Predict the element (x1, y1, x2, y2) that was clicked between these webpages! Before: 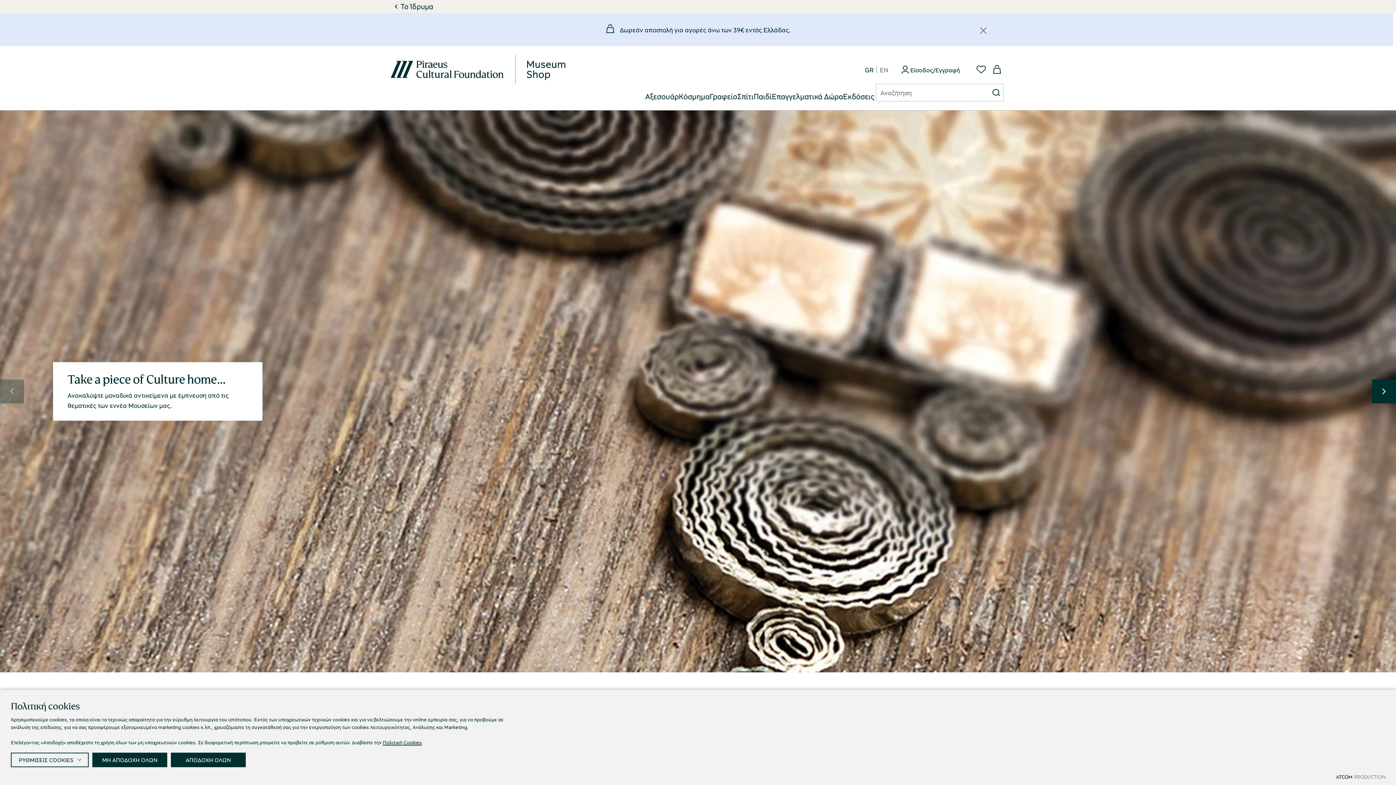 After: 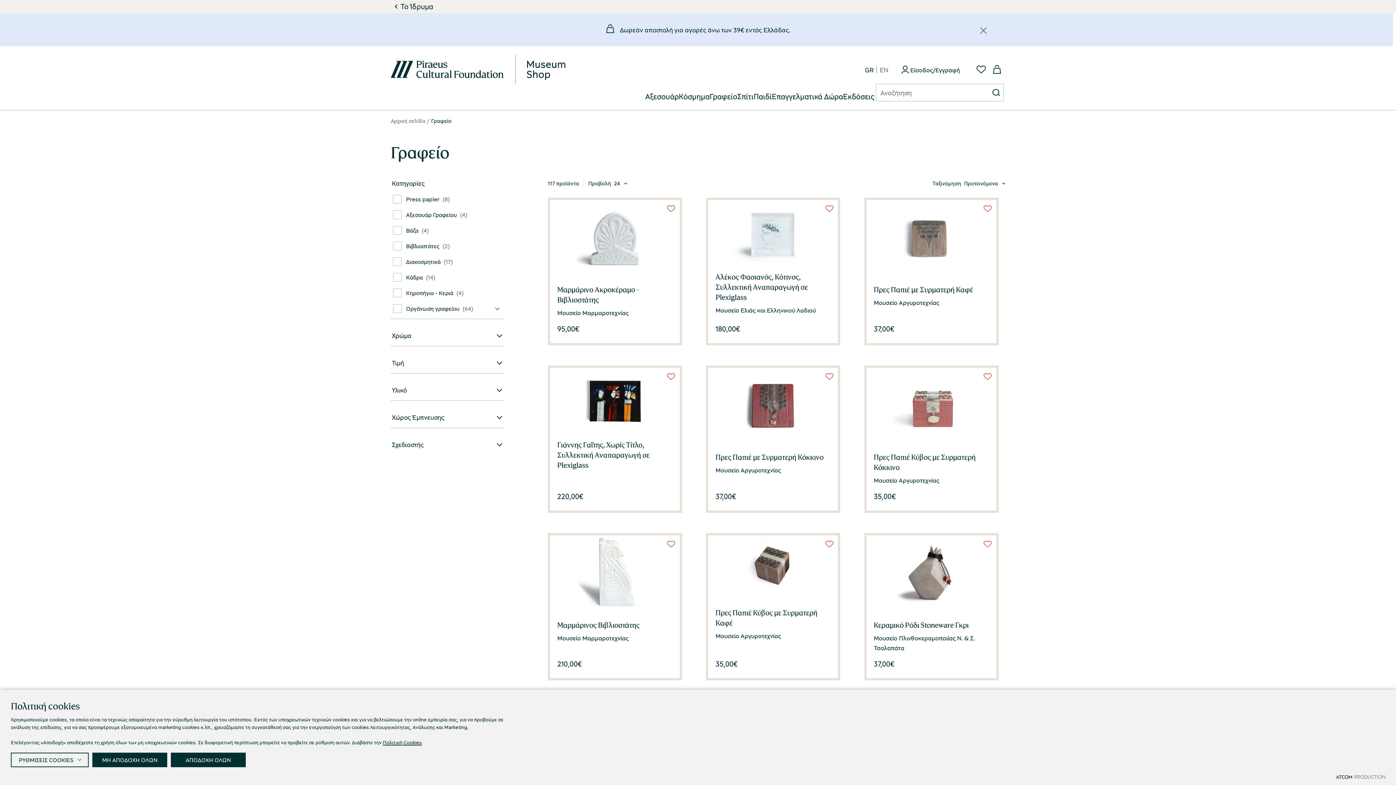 Action: label: Γραφείο bbox: (709, 91, 737, 101)